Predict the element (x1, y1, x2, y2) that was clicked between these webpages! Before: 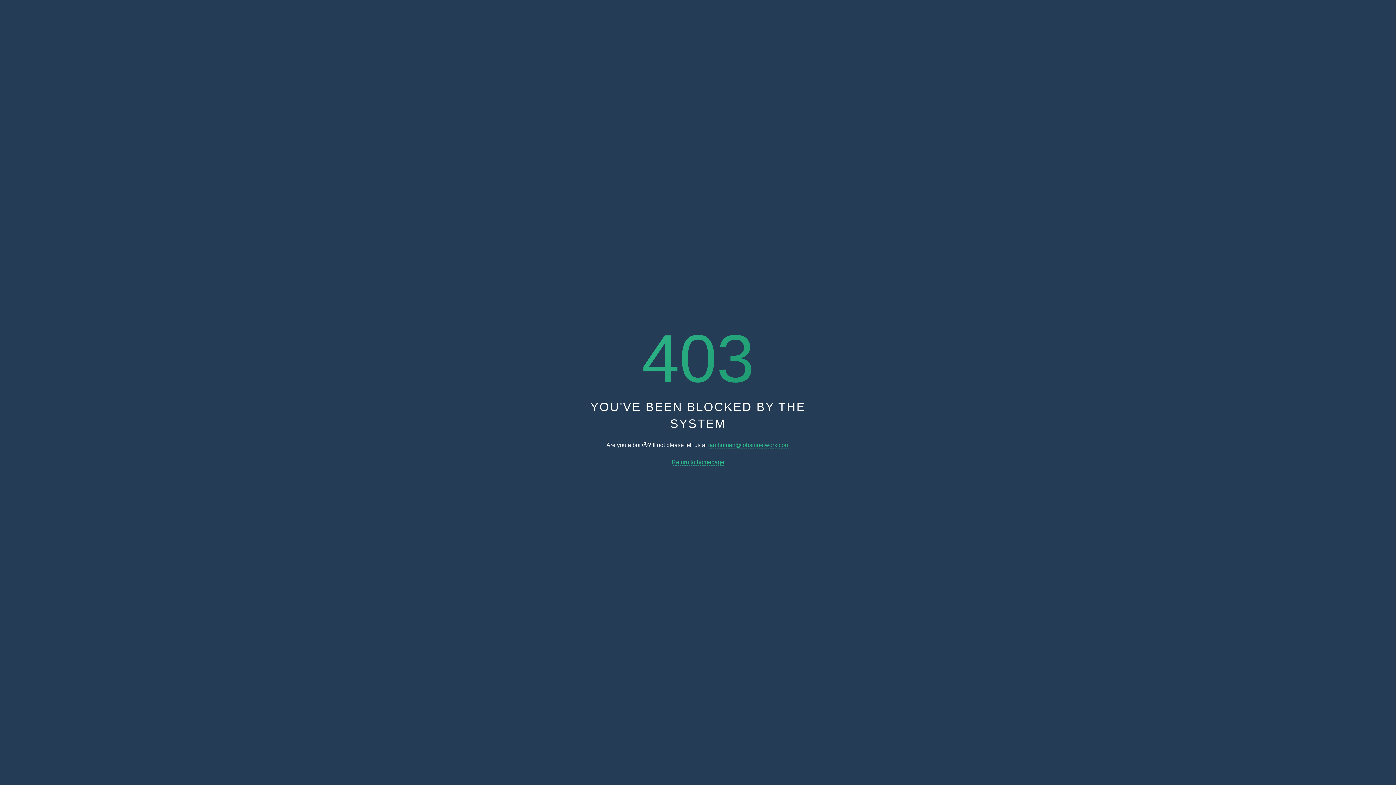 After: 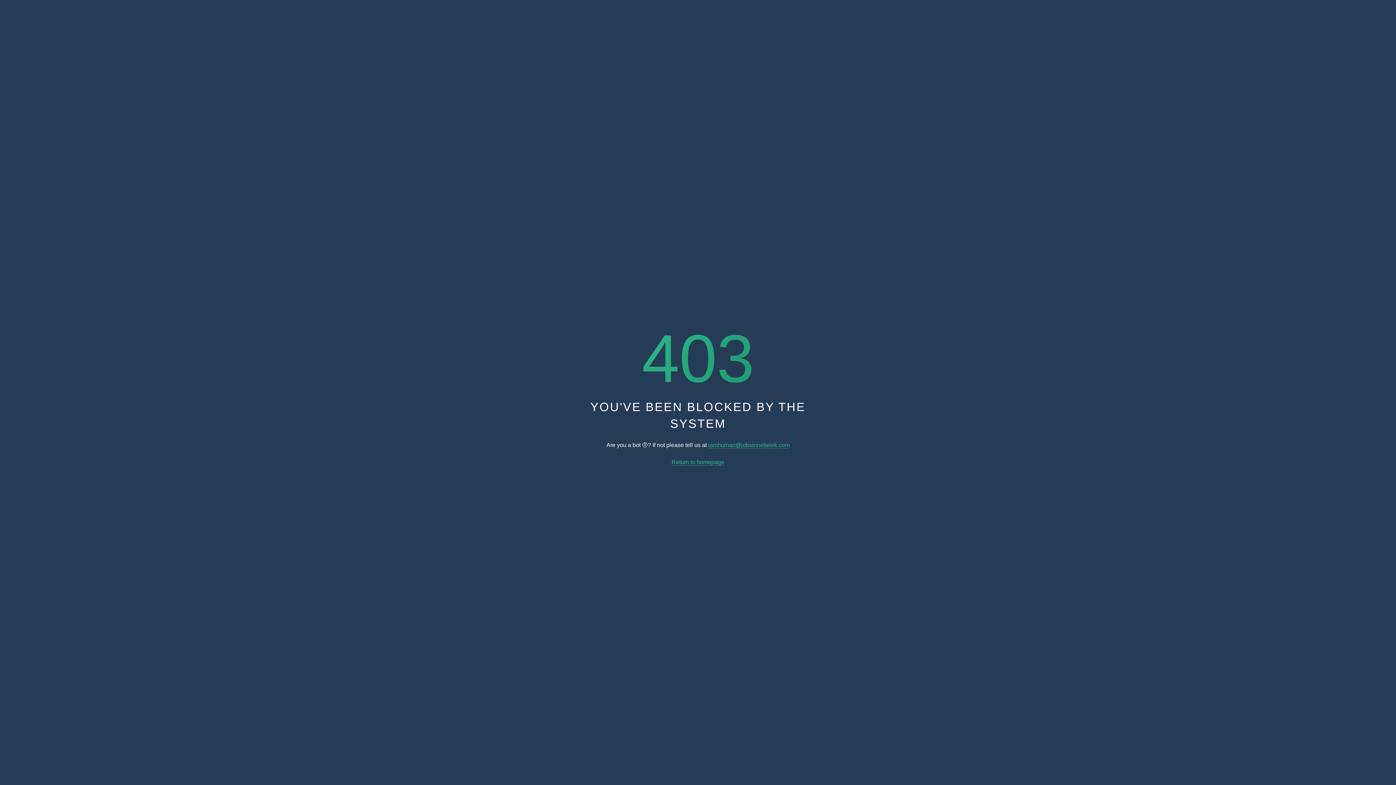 Action: bbox: (708, 442, 789, 448) label: iamhuman@jobsinnetwork.com